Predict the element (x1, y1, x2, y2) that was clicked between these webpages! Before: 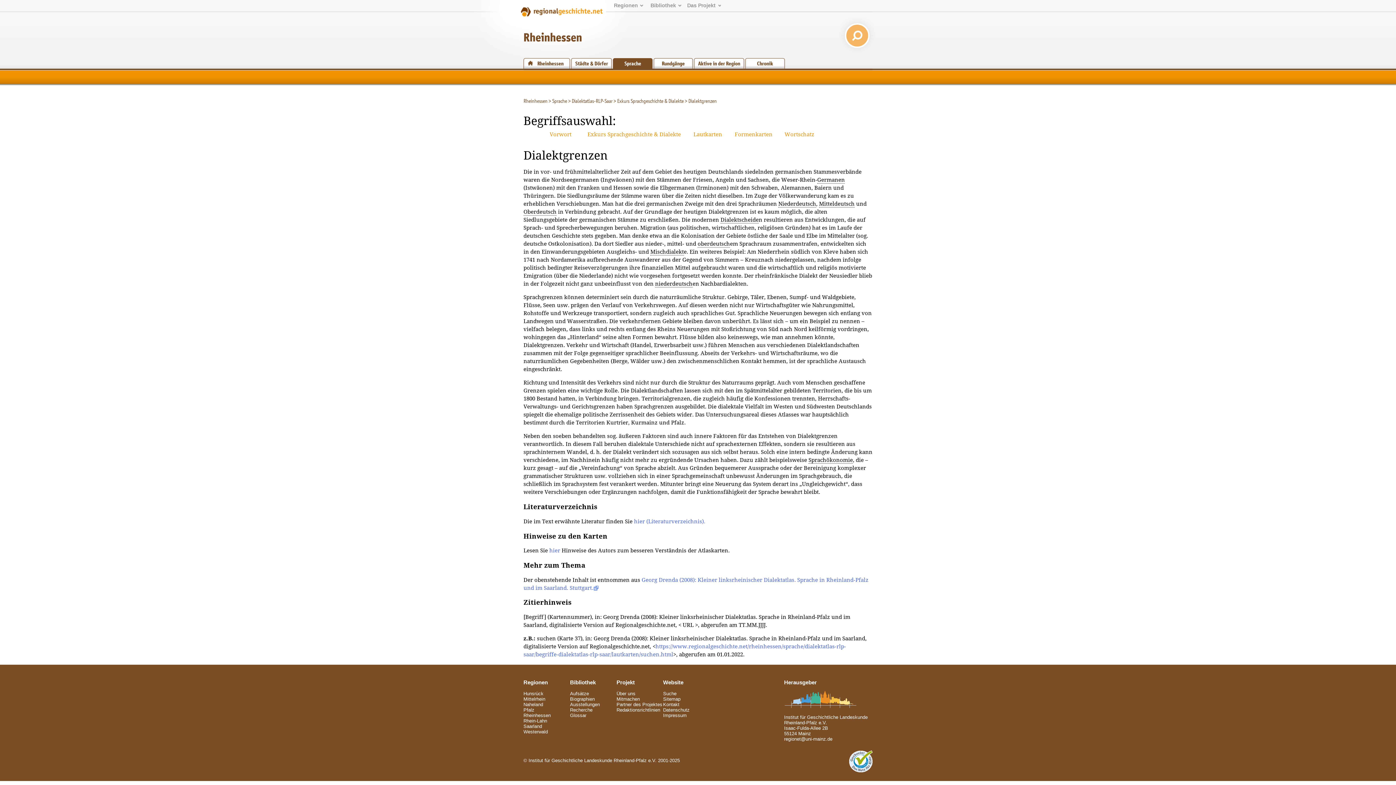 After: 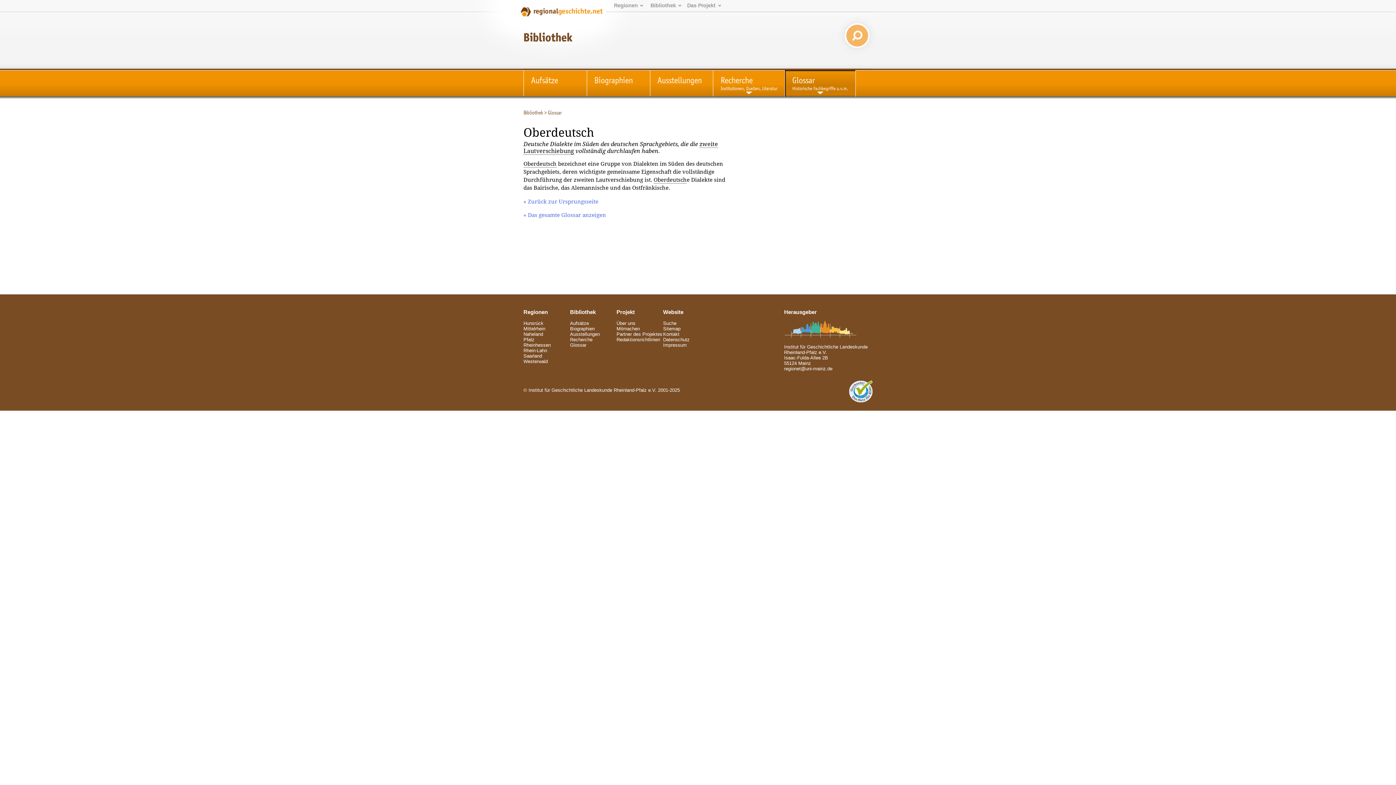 Action: label: oberdeutsch bbox: (697, 240, 730, 247)